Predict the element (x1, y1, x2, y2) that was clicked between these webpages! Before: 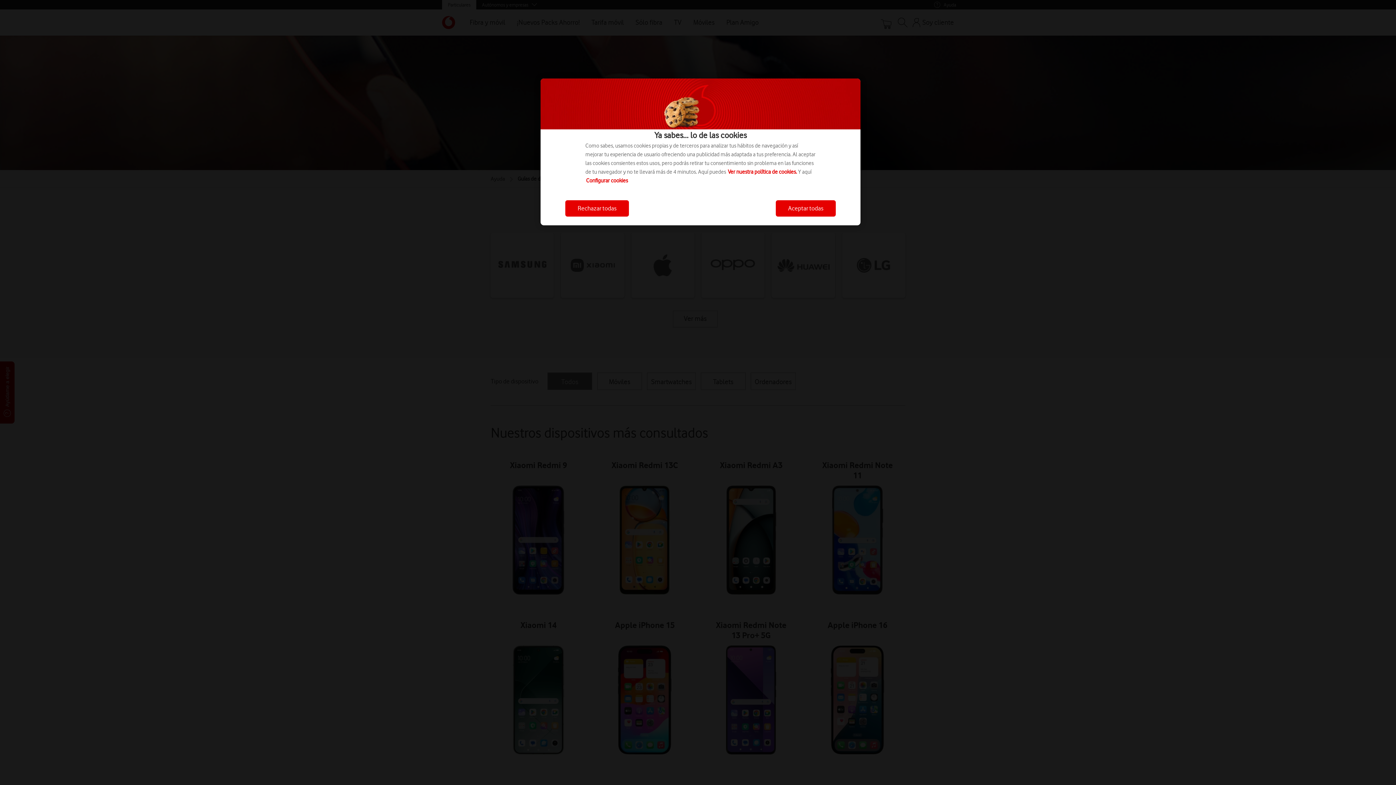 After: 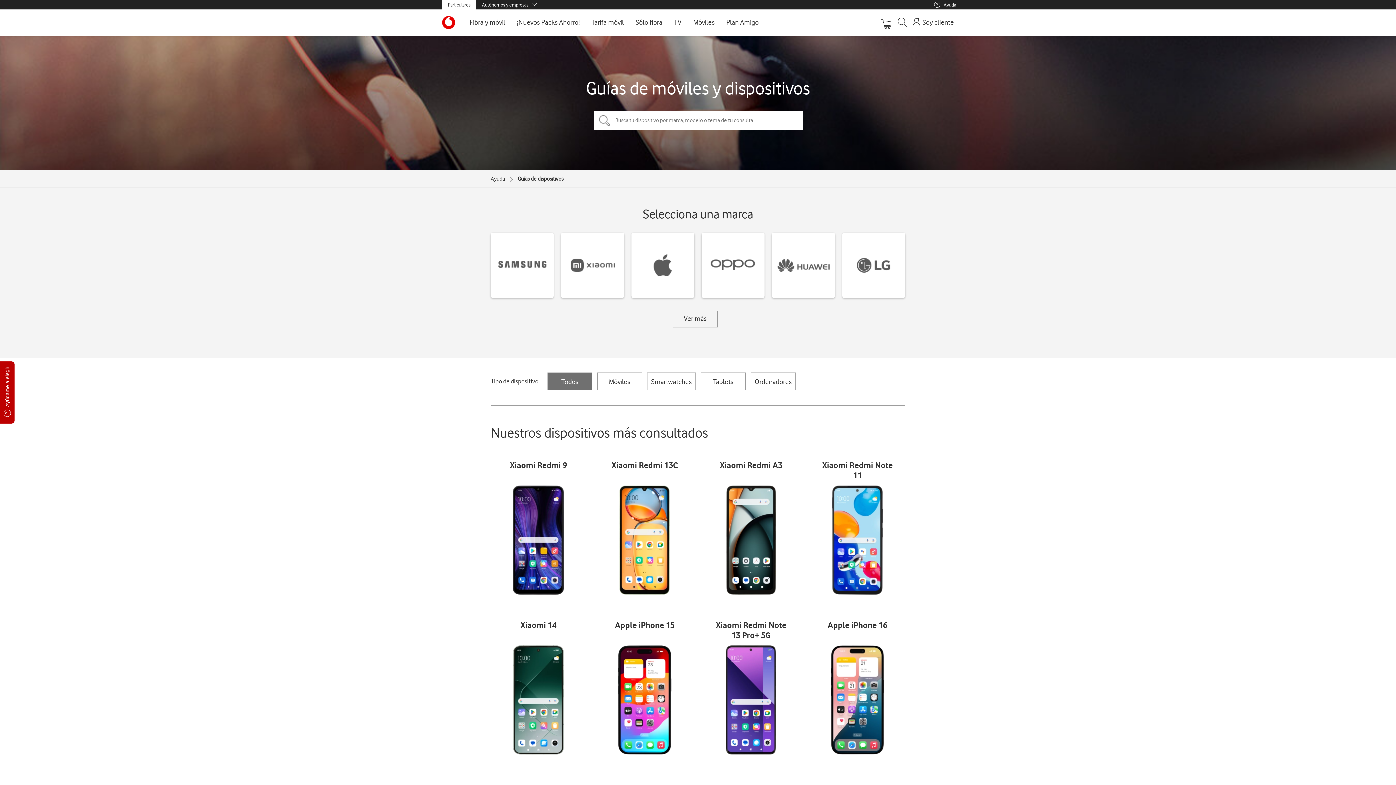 Action: bbox: (565, 200, 629, 216) label: Rechazar todas